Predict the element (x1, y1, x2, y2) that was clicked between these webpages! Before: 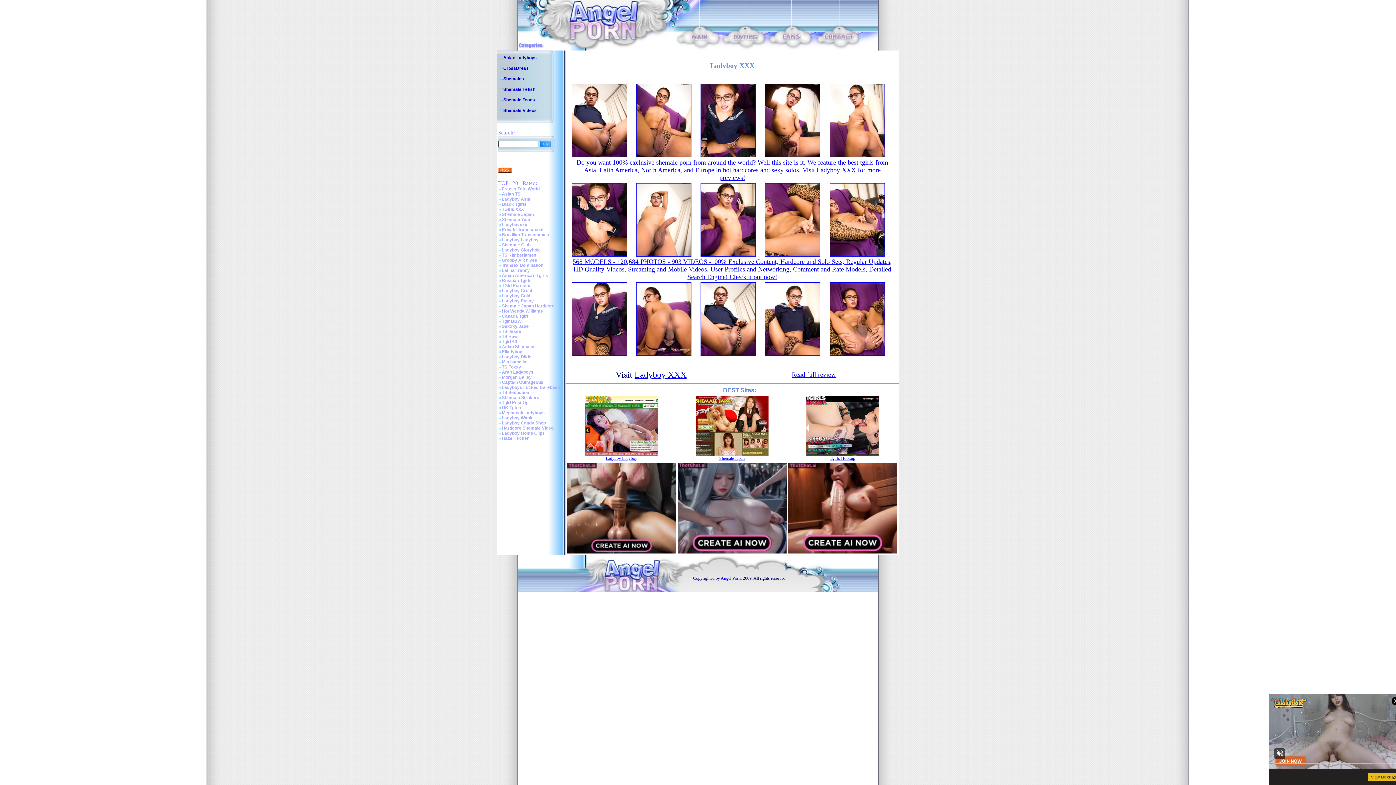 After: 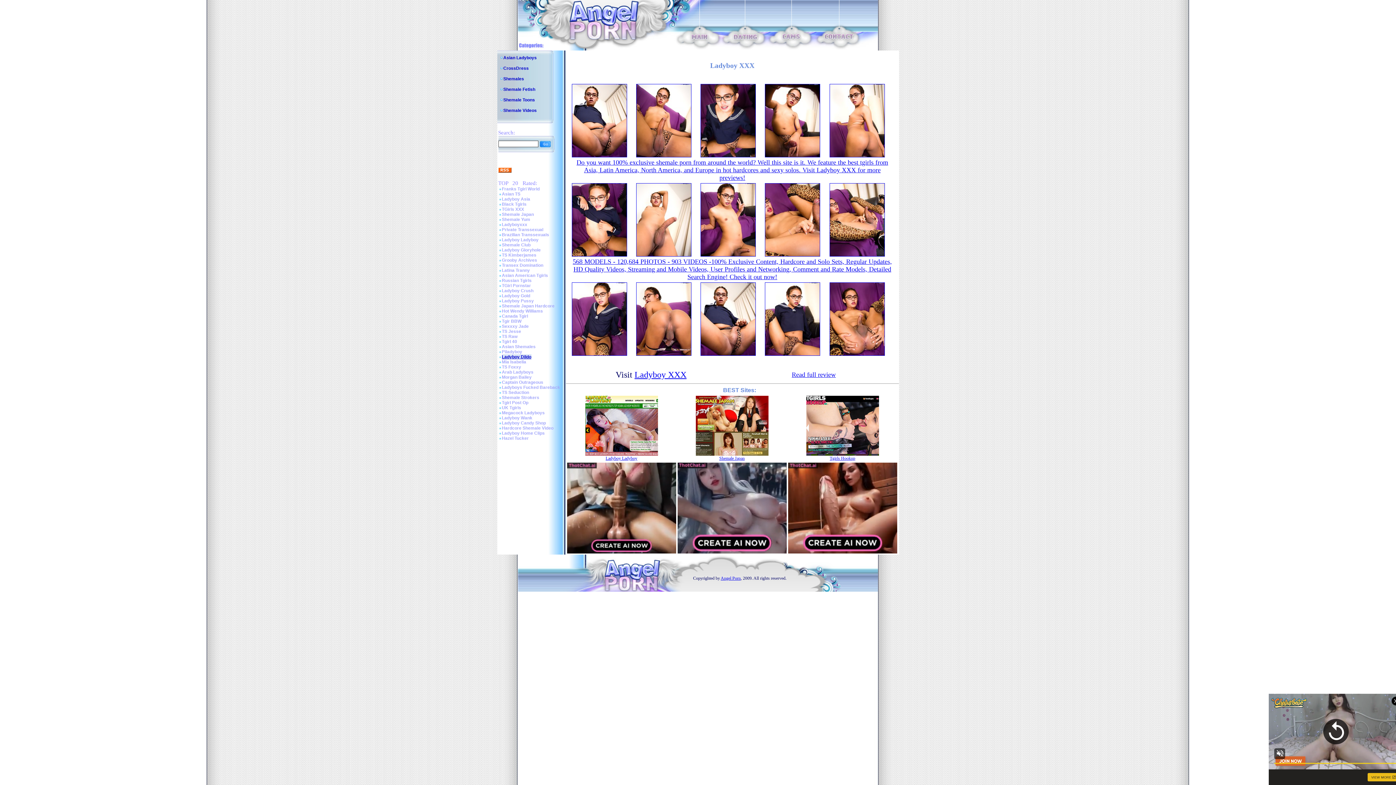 Action: bbox: (502, 354, 531, 359) label: Ladyboy Dildo